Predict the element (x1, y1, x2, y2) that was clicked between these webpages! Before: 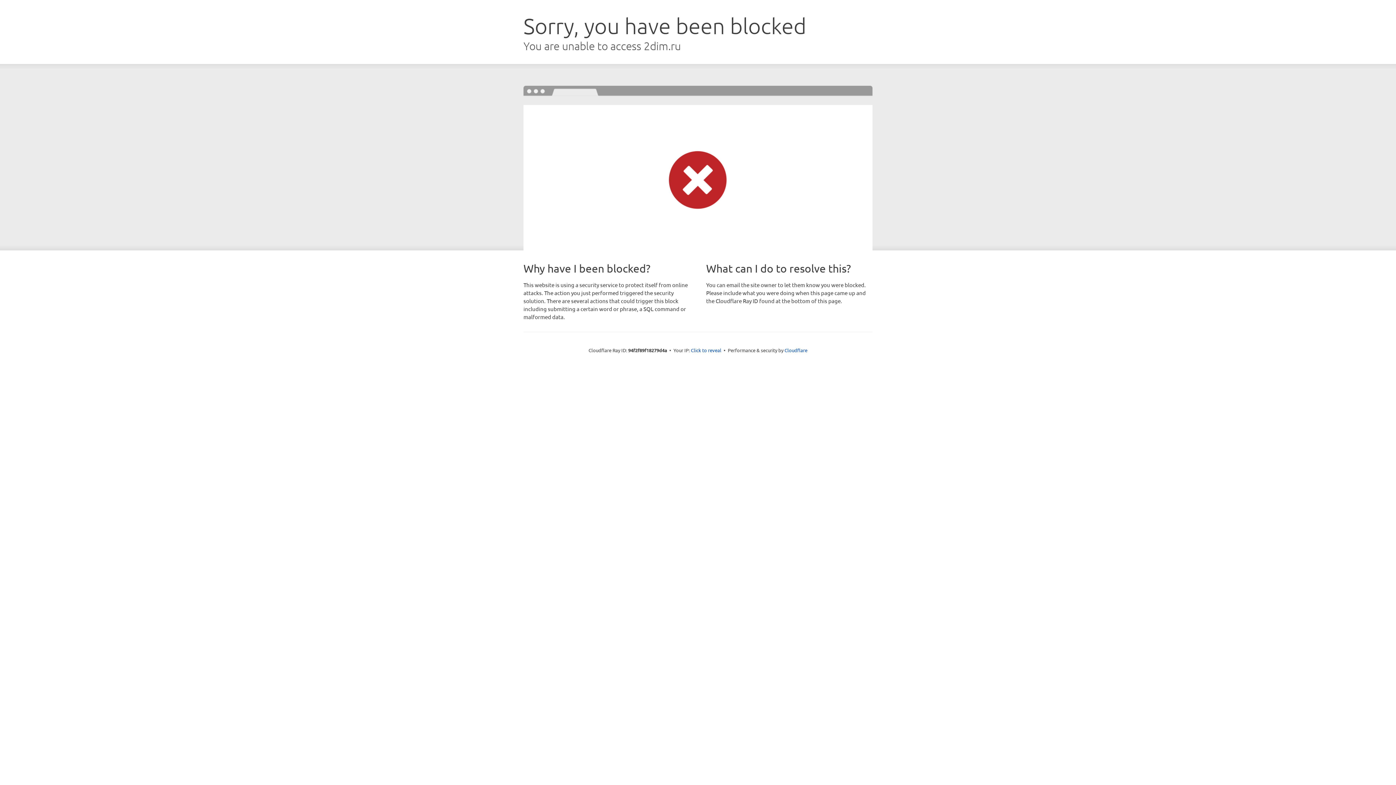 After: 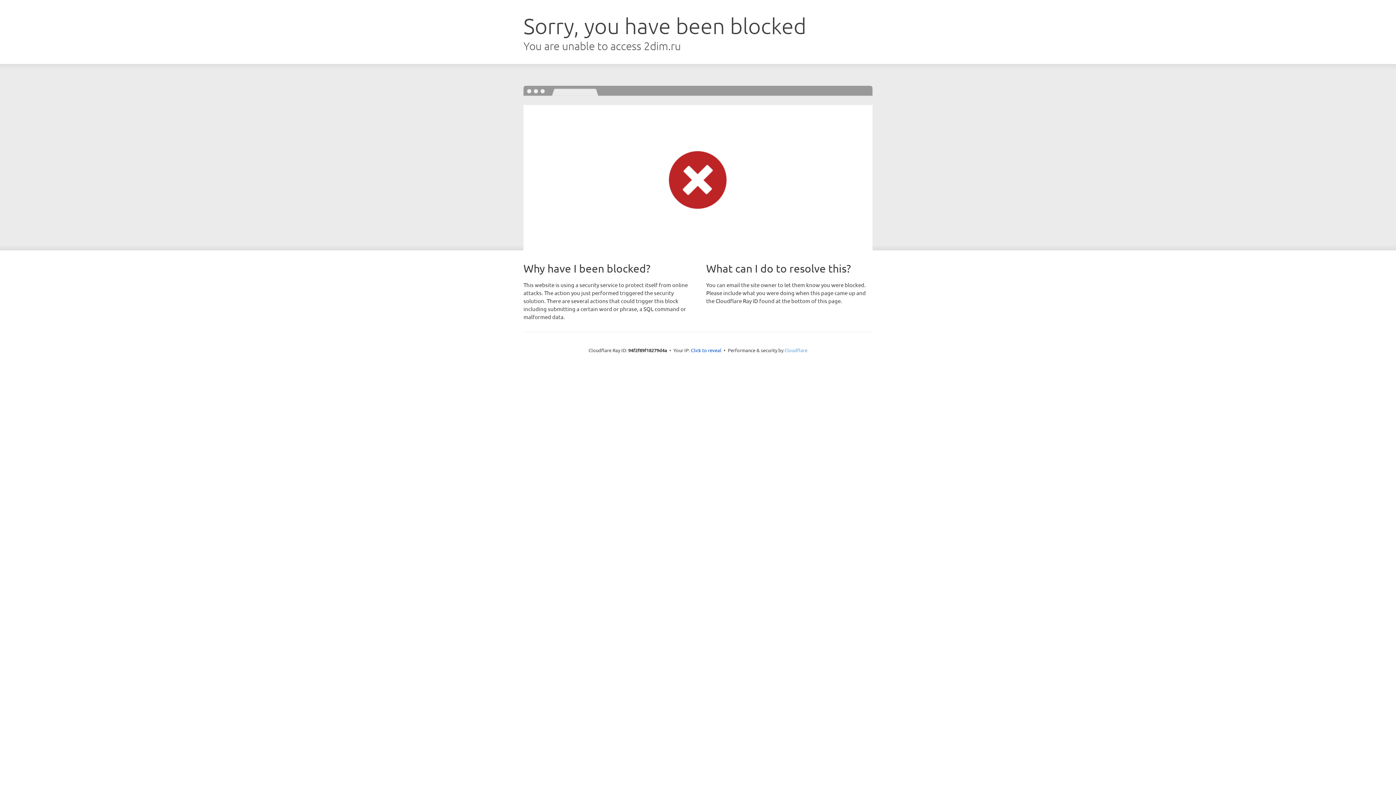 Action: bbox: (784, 347, 807, 353) label: Cloudflare